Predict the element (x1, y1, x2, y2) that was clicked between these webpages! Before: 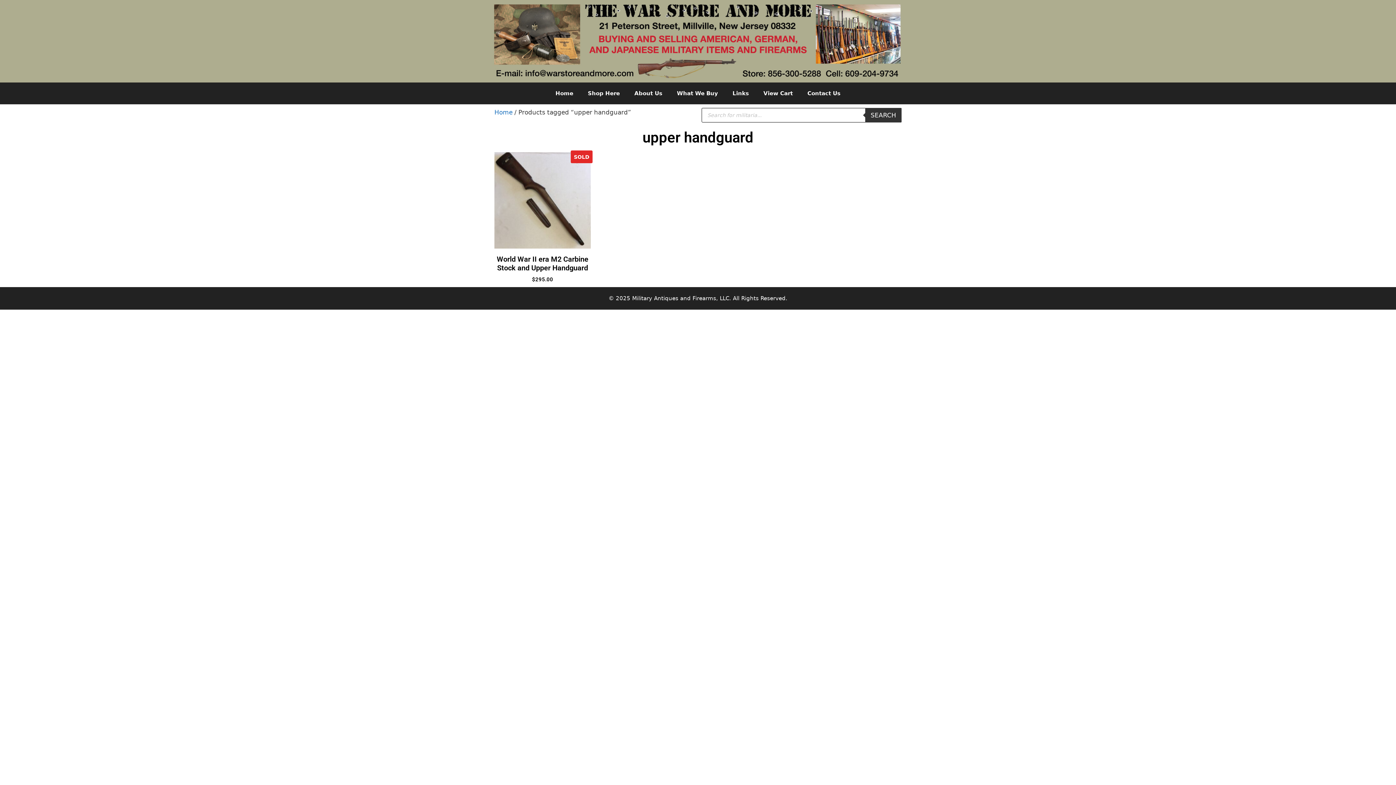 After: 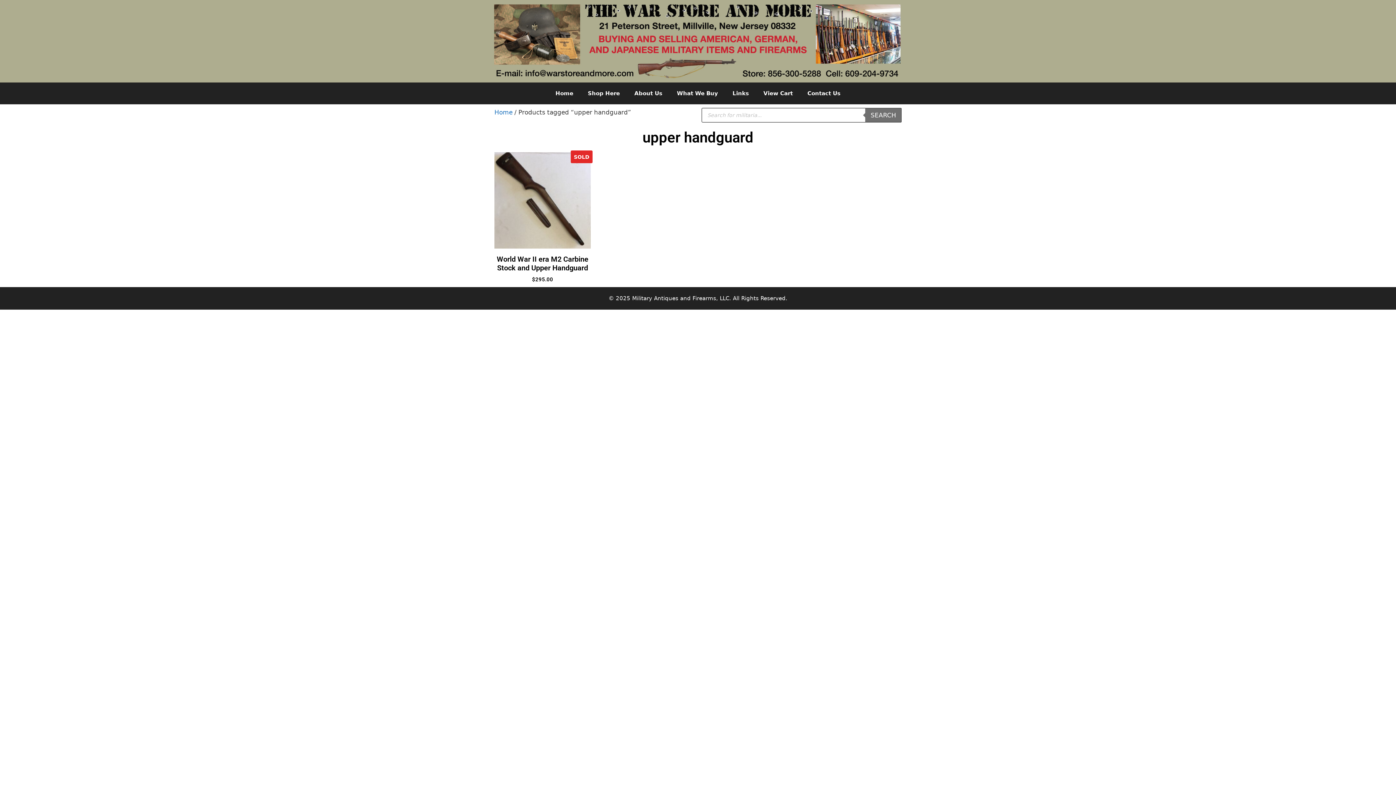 Action: label: Search bbox: (865, 108, 901, 122)